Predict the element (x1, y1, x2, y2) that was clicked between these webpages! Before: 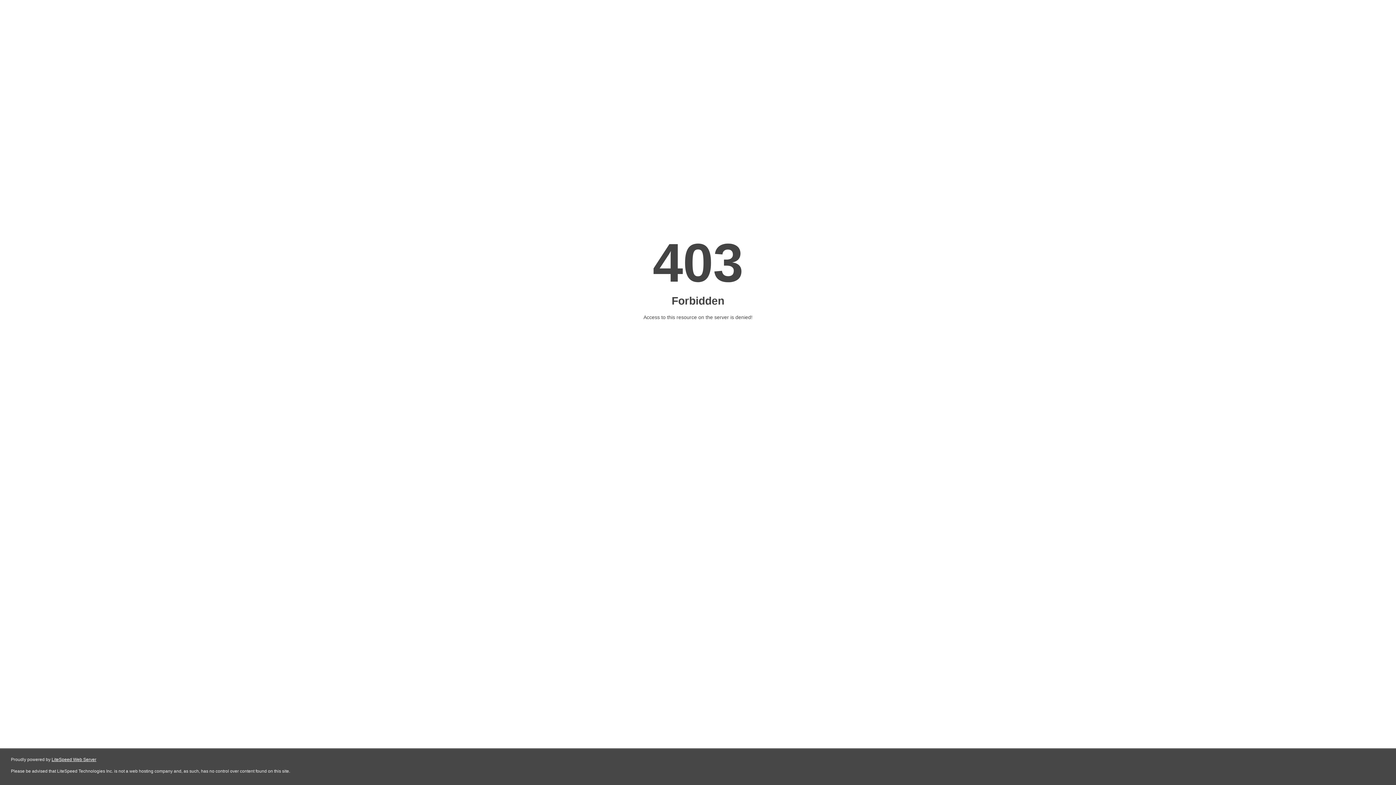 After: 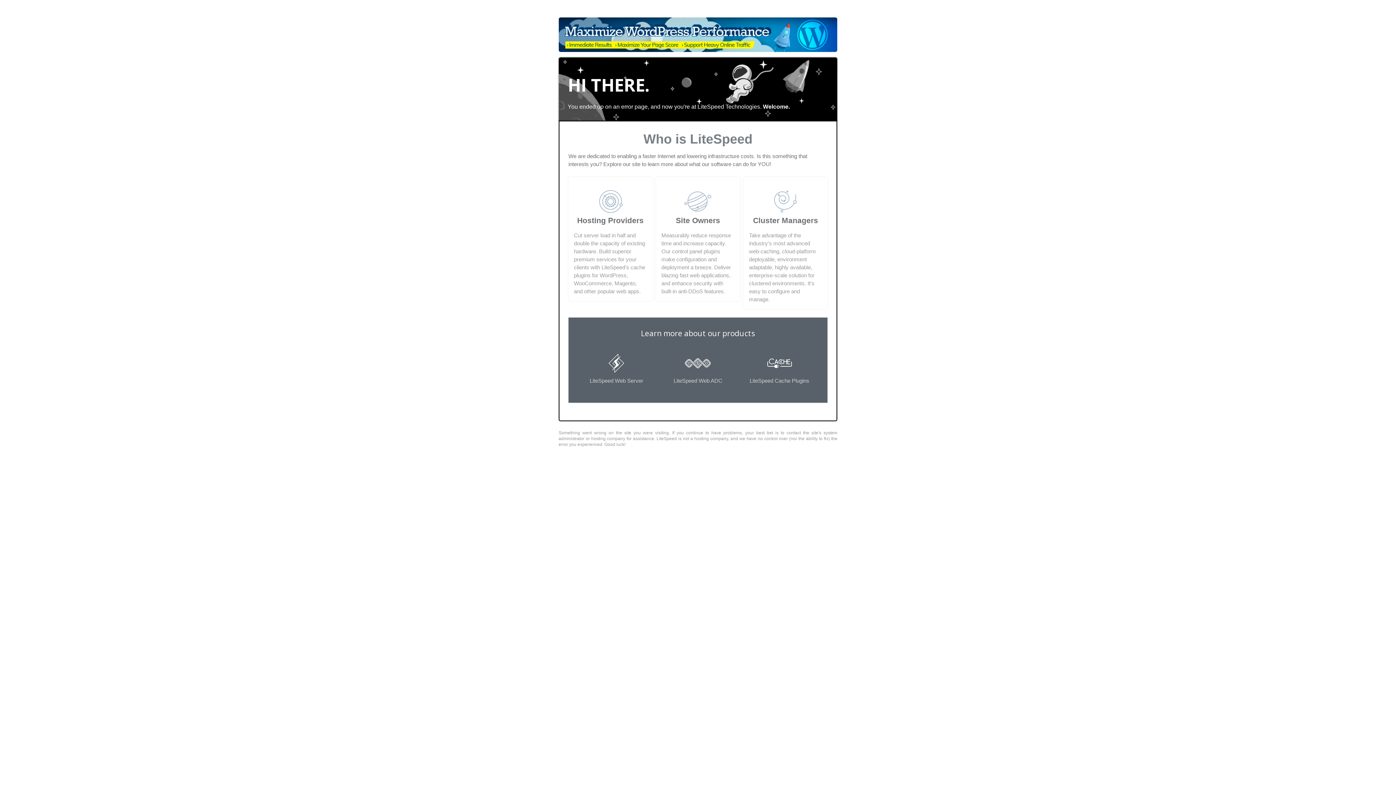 Action: bbox: (51, 757, 96, 762) label: LiteSpeed Web Server